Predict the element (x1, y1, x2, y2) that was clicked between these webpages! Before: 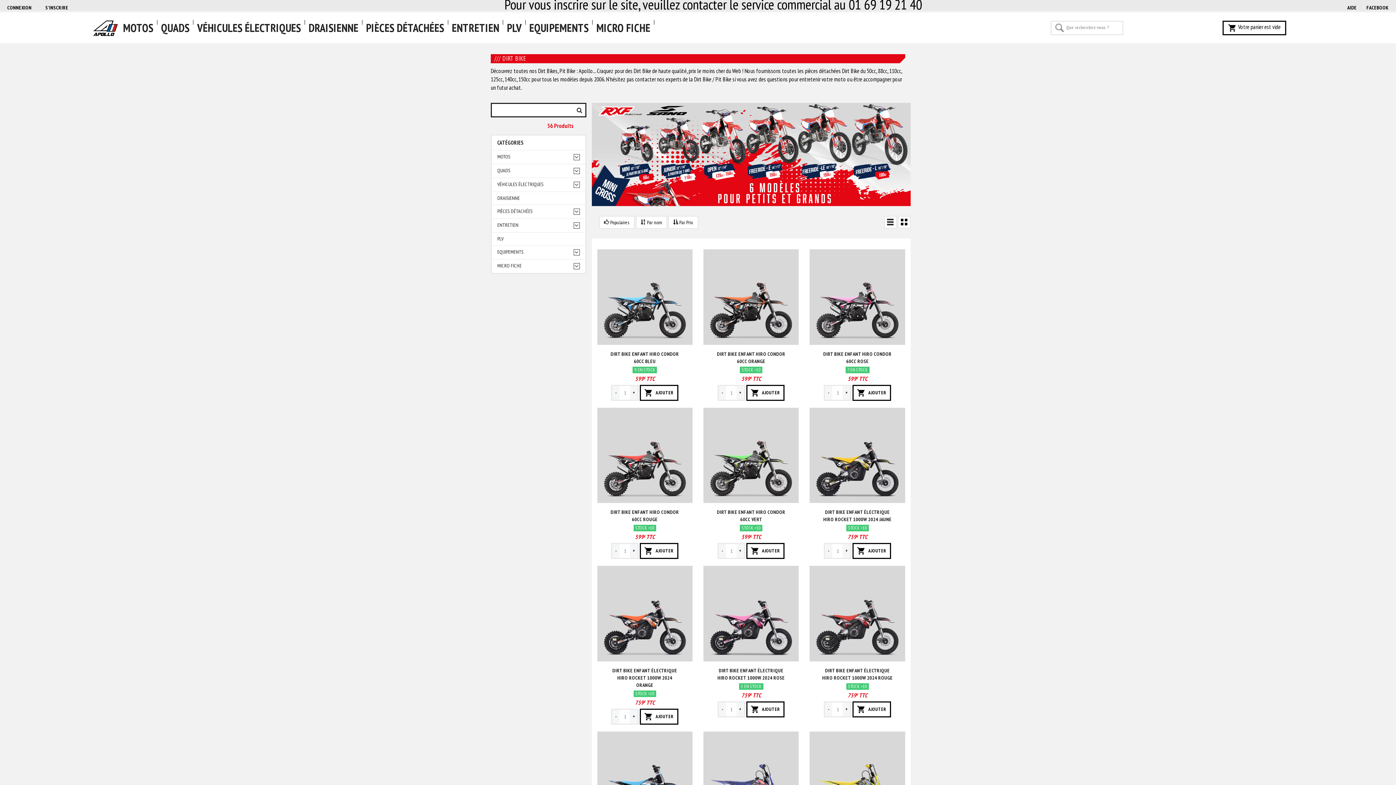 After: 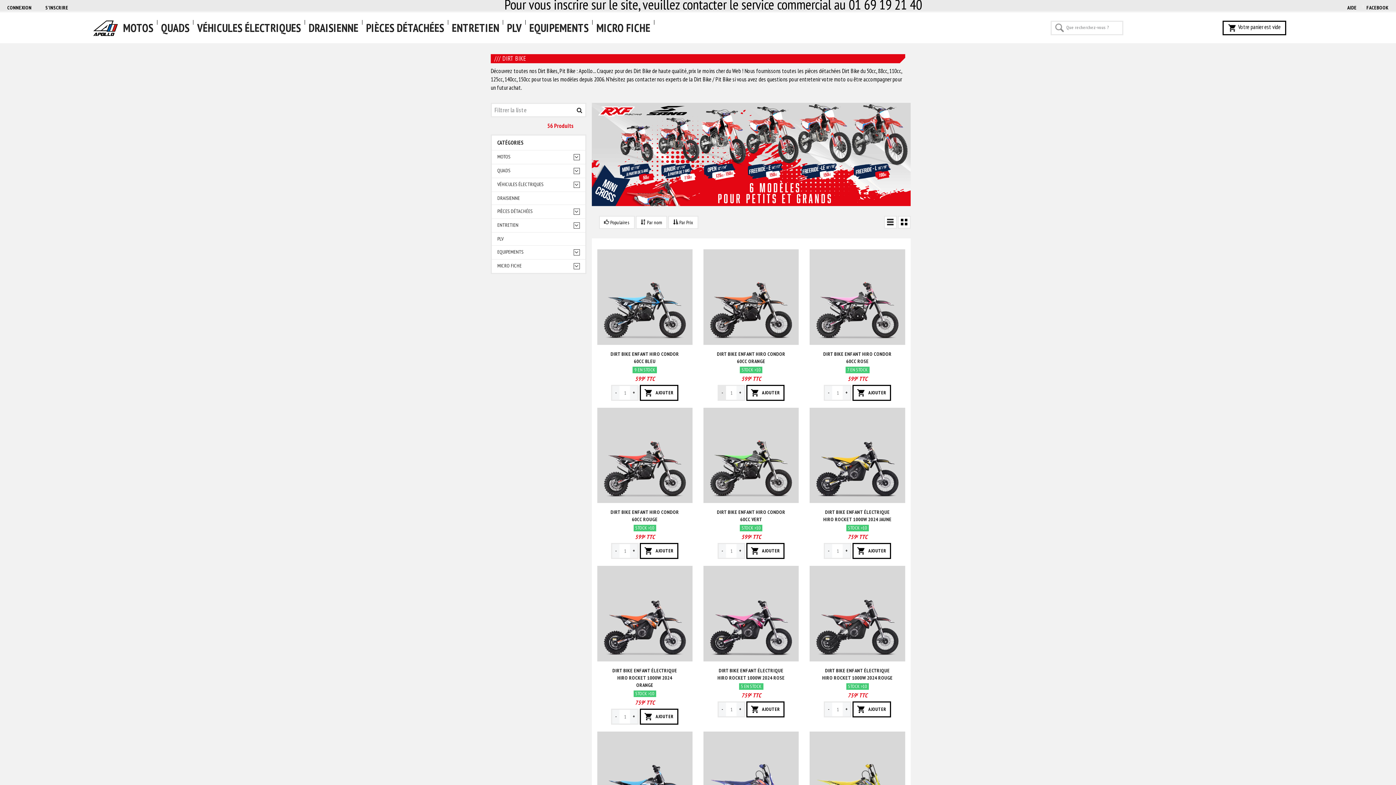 Action: label: - bbox: (717, 289, 726, 305)